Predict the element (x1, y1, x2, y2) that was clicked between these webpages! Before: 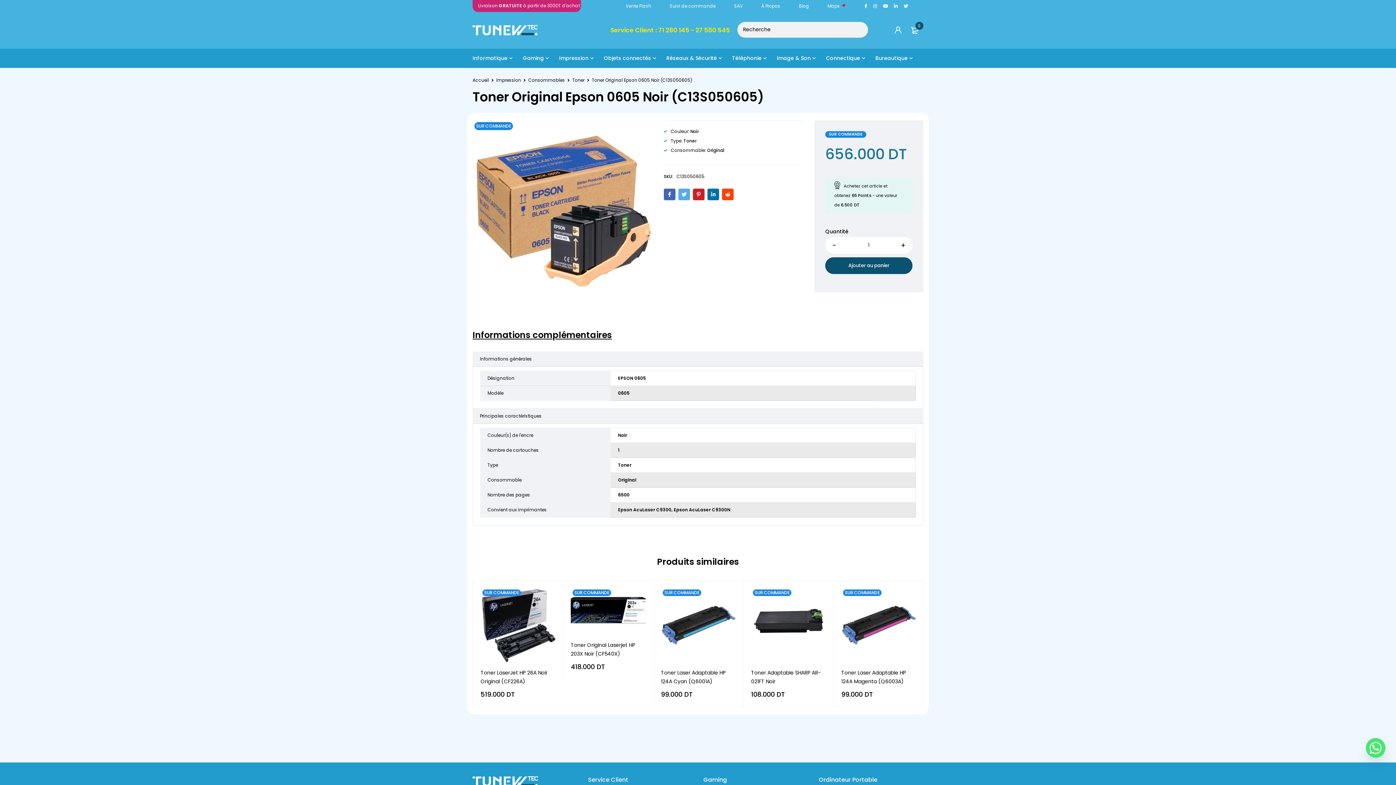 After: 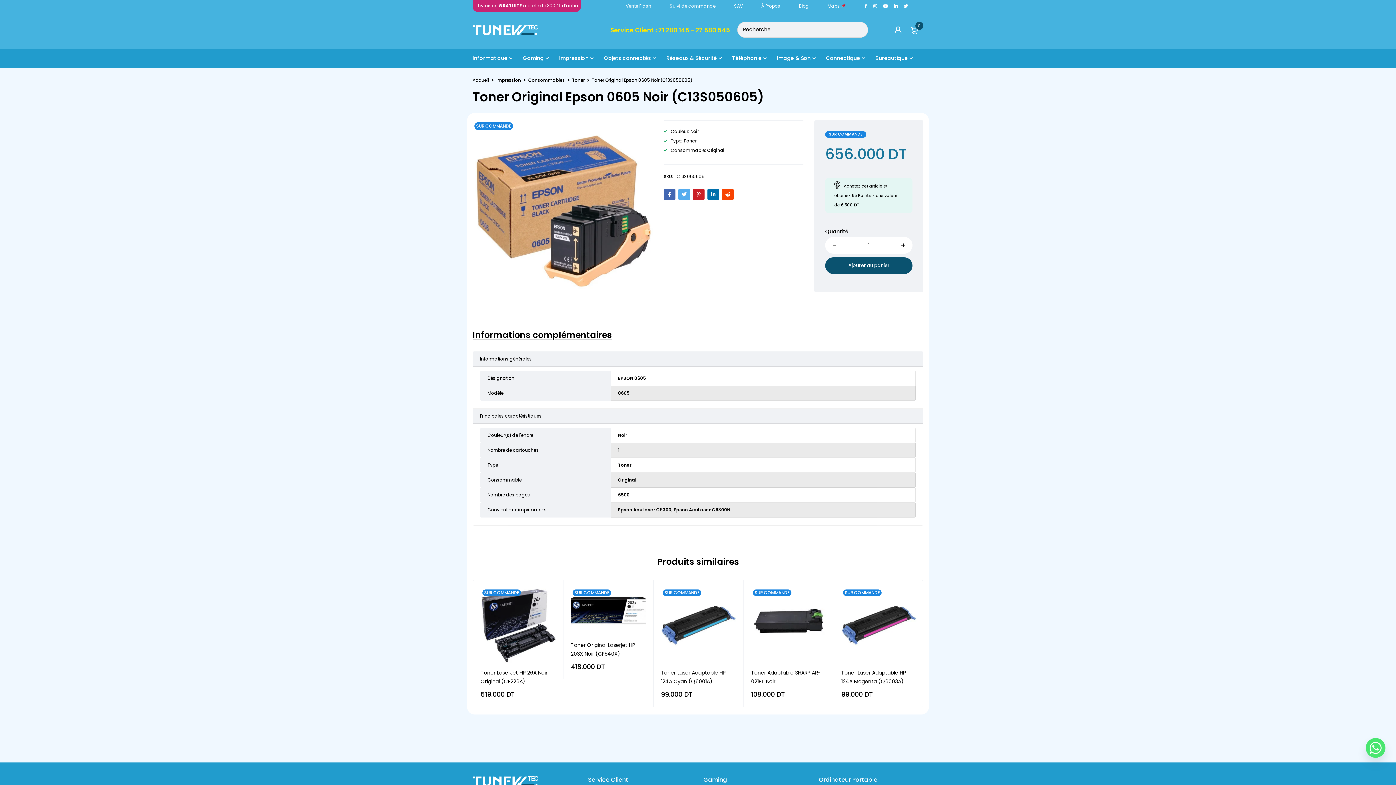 Action: bbox: (707, 188, 719, 200)